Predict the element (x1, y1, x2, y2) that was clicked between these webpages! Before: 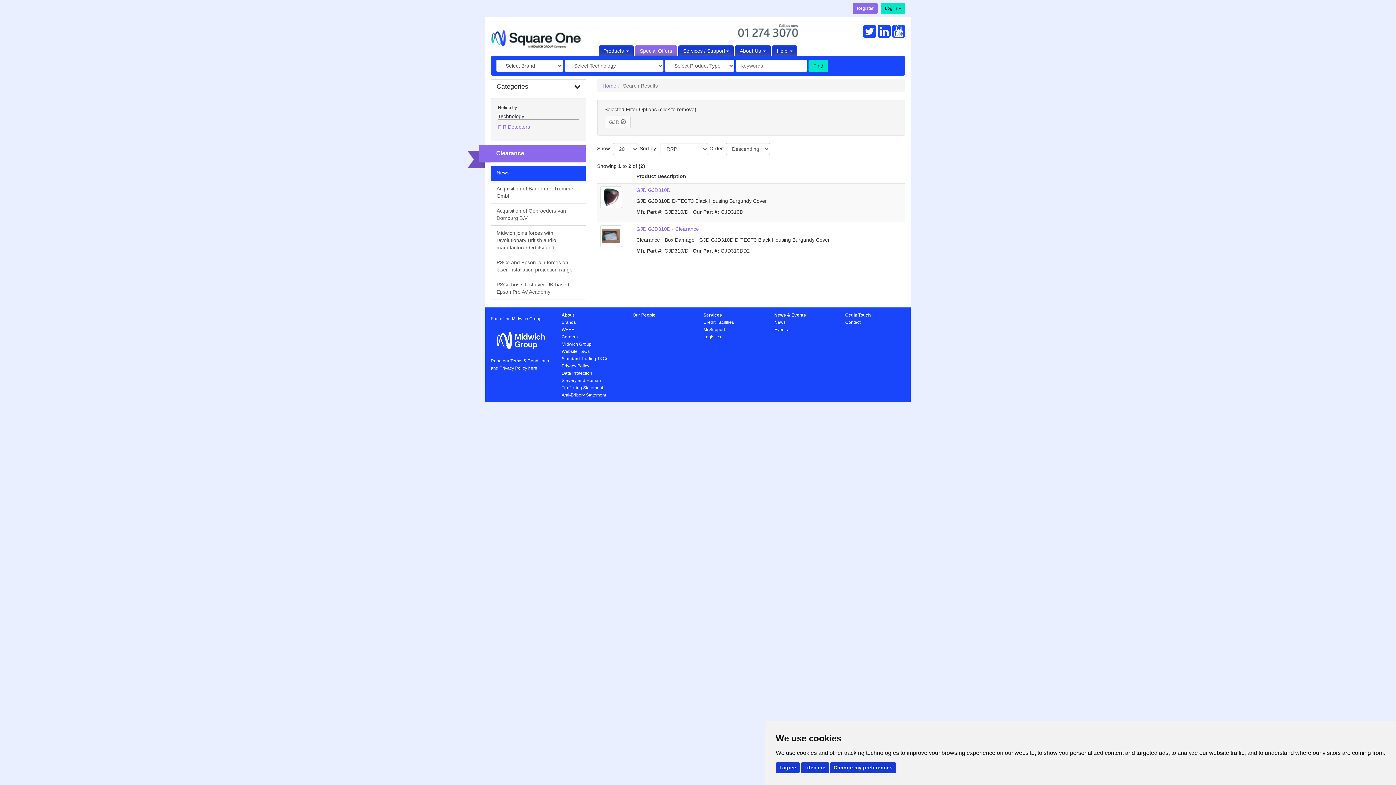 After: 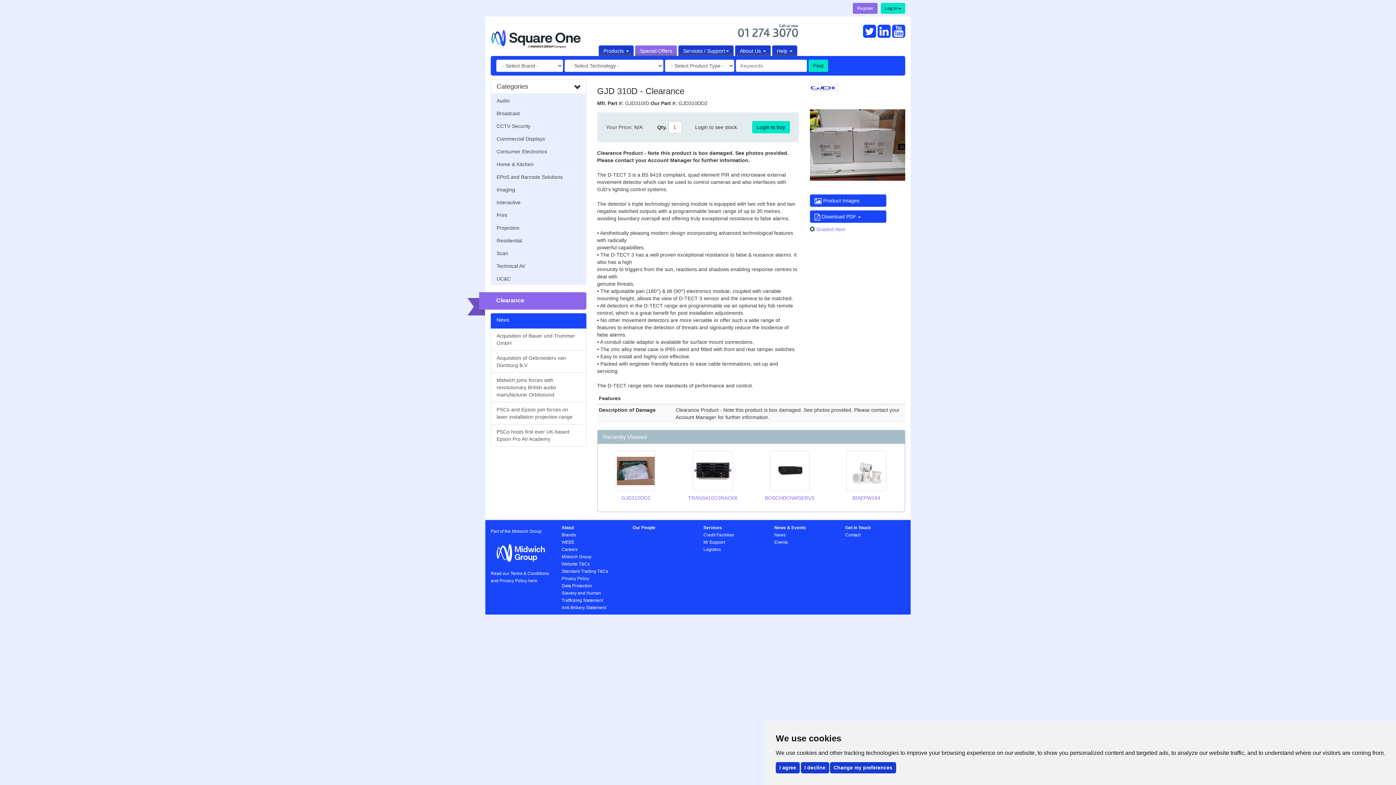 Action: bbox: (600, 225, 630, 247)